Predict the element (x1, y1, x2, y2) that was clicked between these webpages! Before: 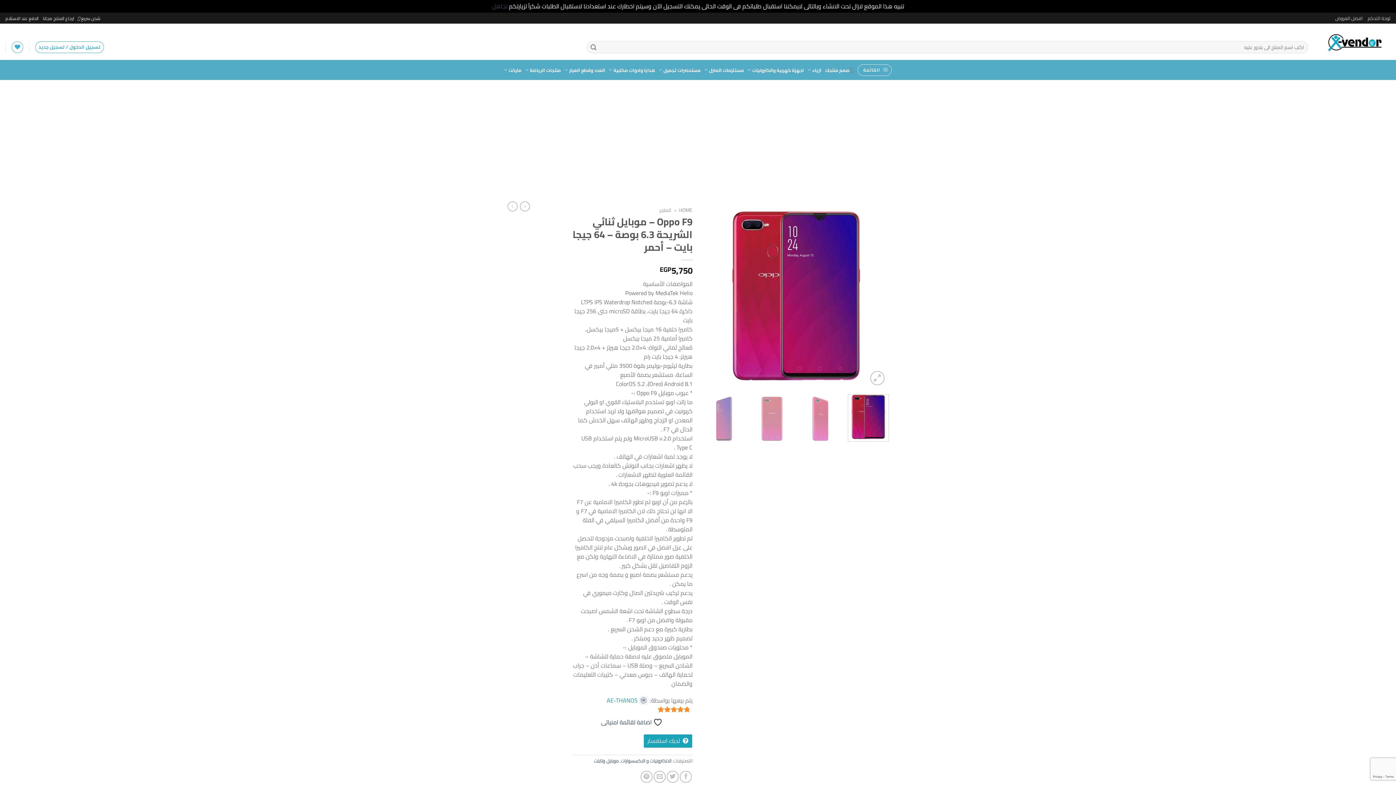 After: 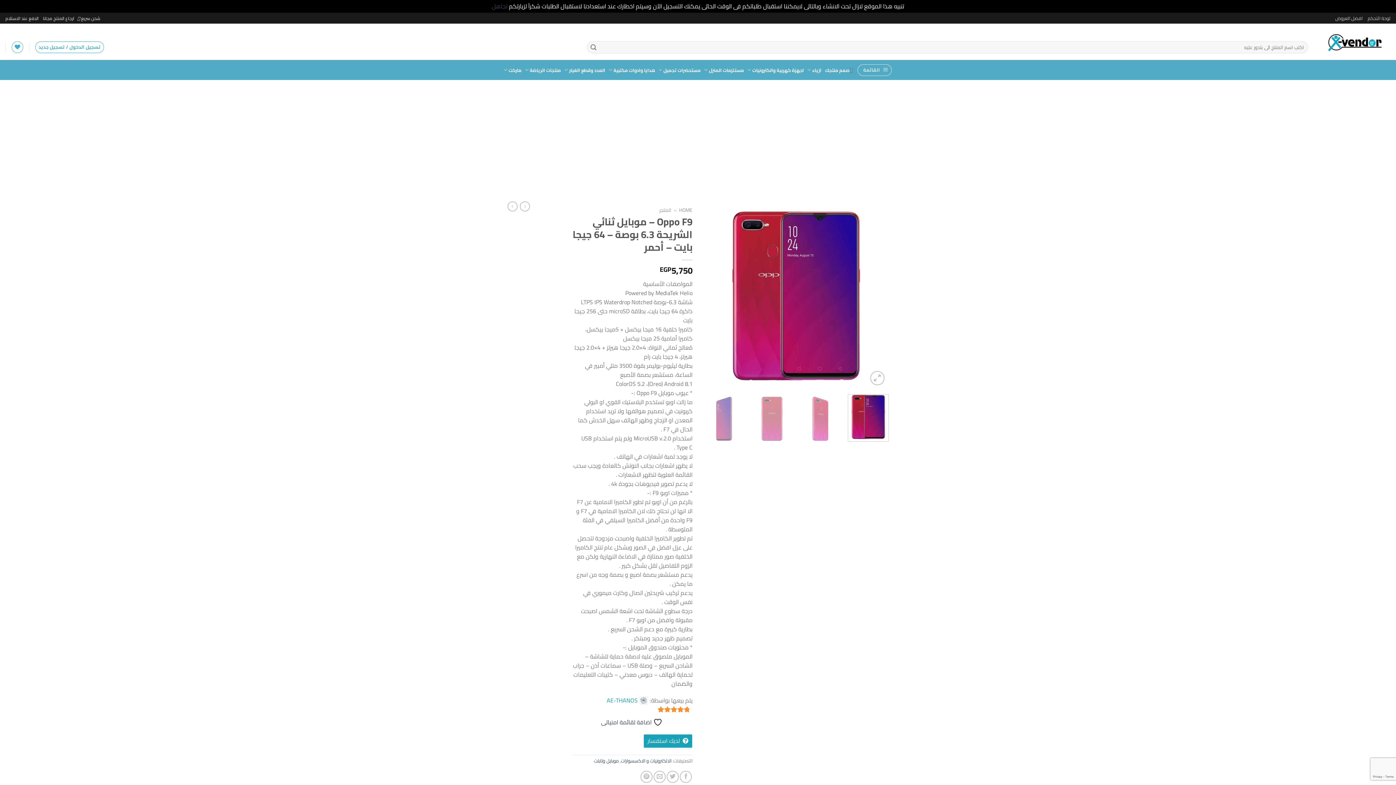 Action: label: AE-THANOS bbox: (606, 574, 637, 583)